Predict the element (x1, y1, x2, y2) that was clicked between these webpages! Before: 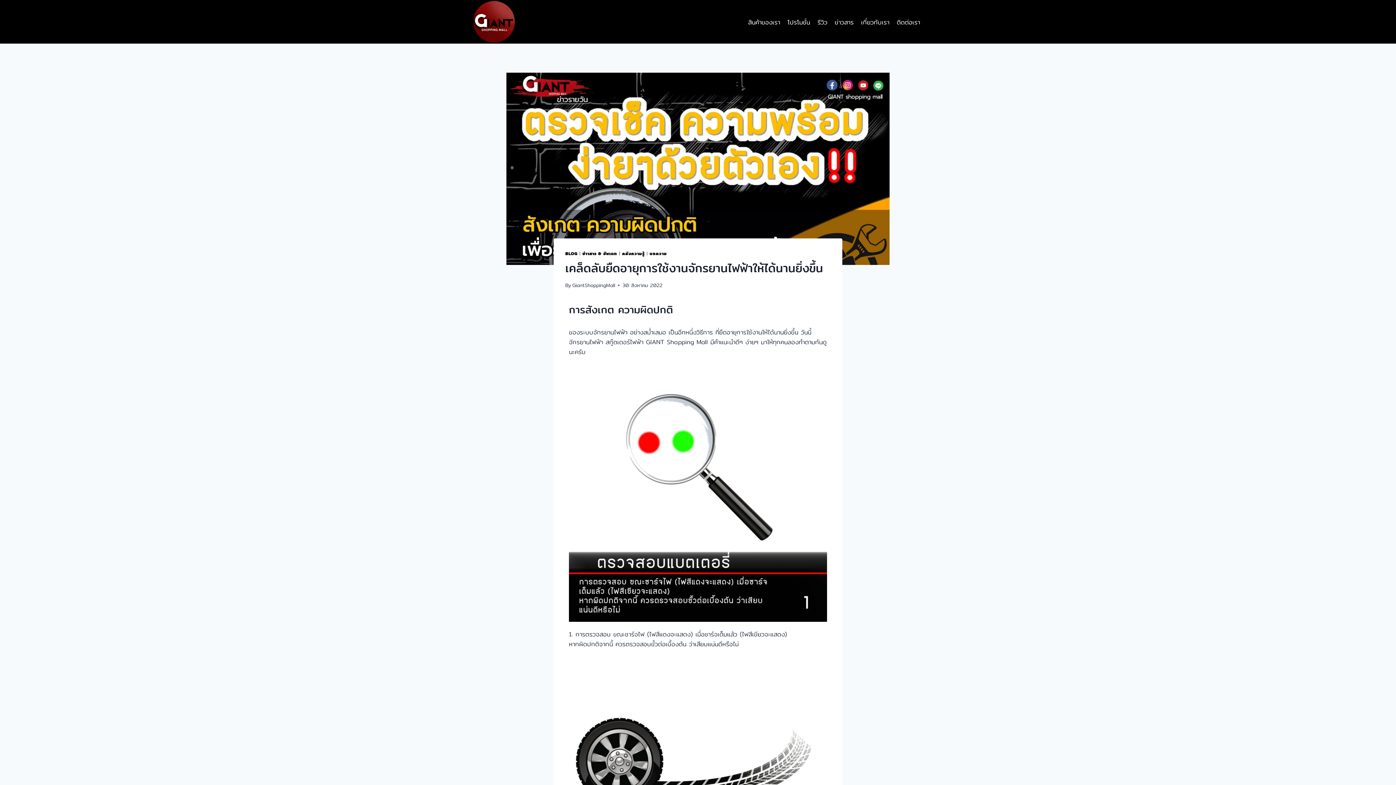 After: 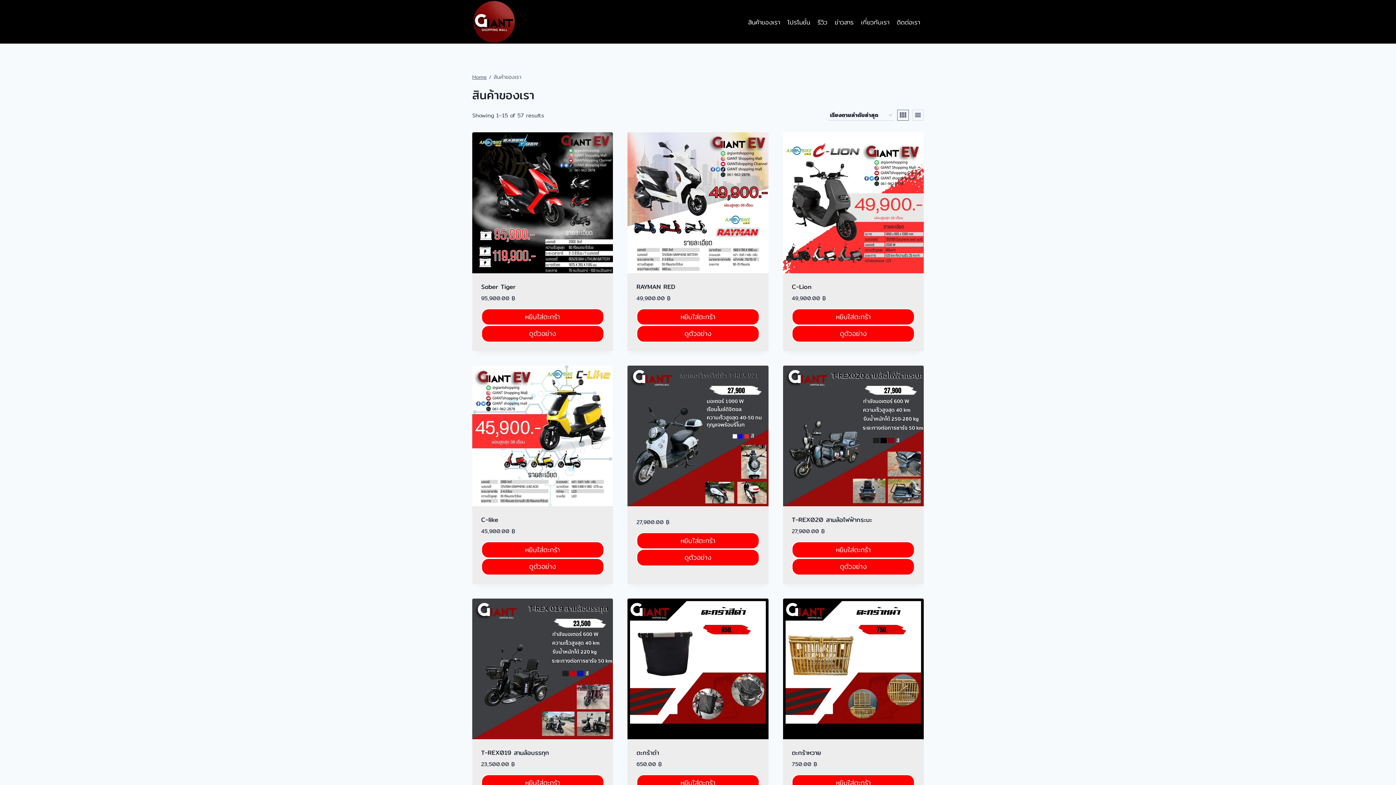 Action: label: สินค้าของเรา bbox: (744, 13, 784, 30)